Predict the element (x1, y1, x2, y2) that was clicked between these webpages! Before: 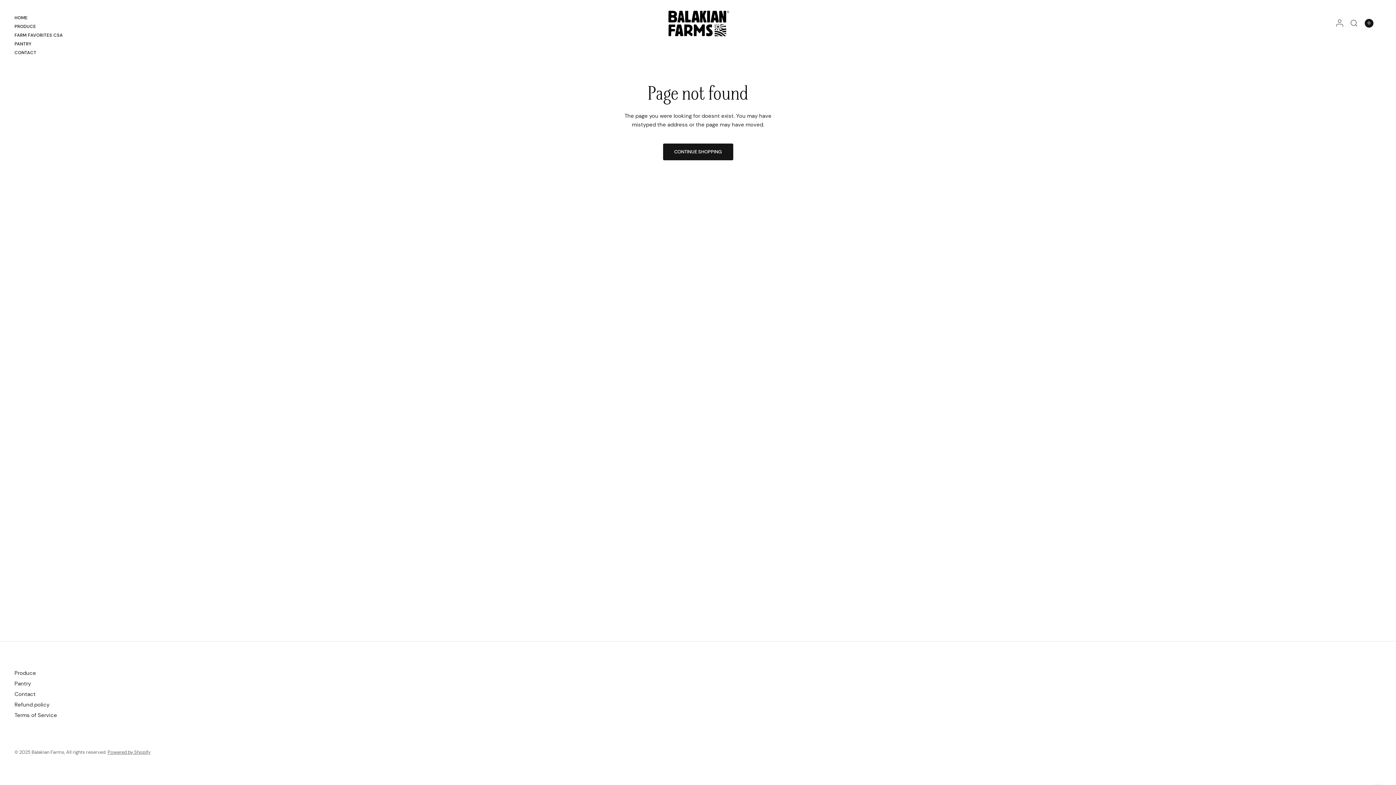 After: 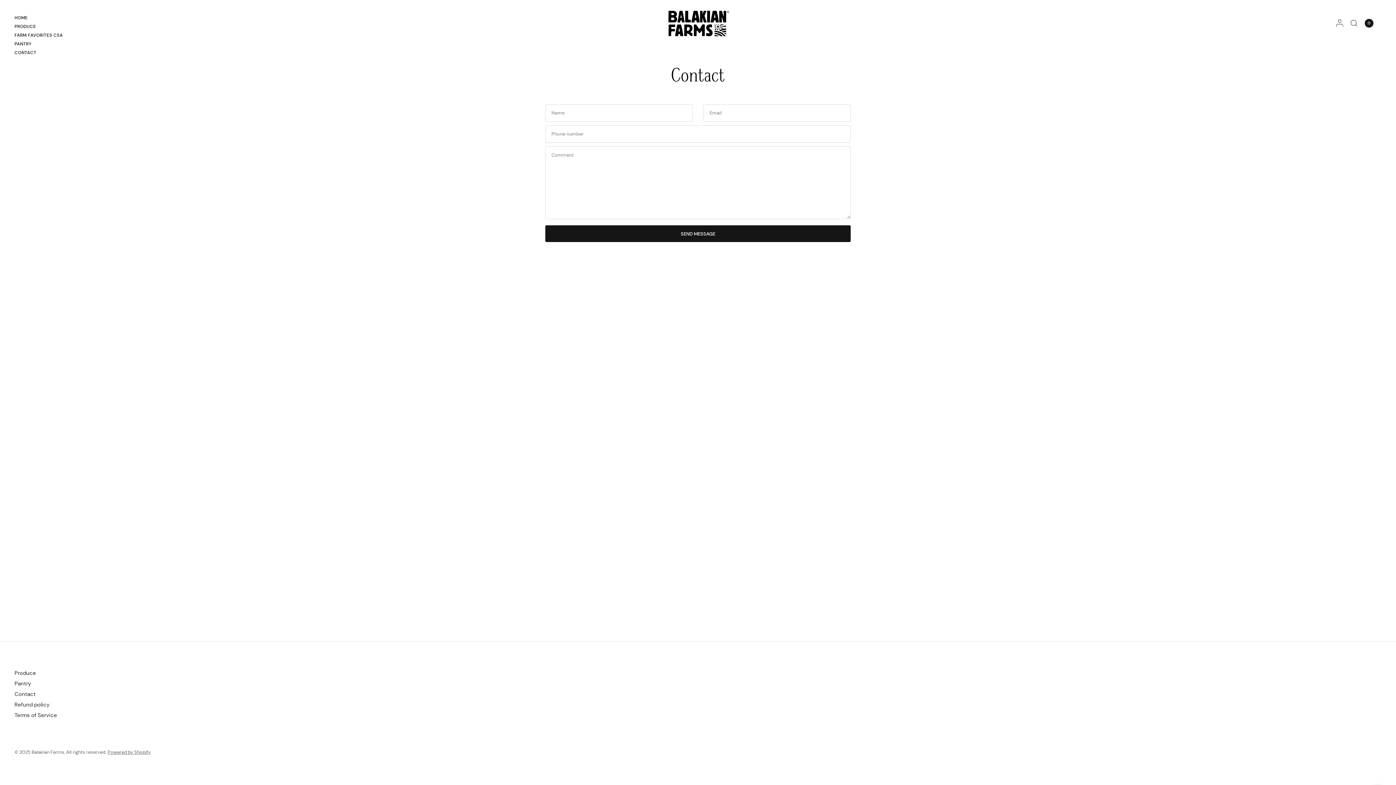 Action: label: Contact bbox: (14, 690, 35, 698)